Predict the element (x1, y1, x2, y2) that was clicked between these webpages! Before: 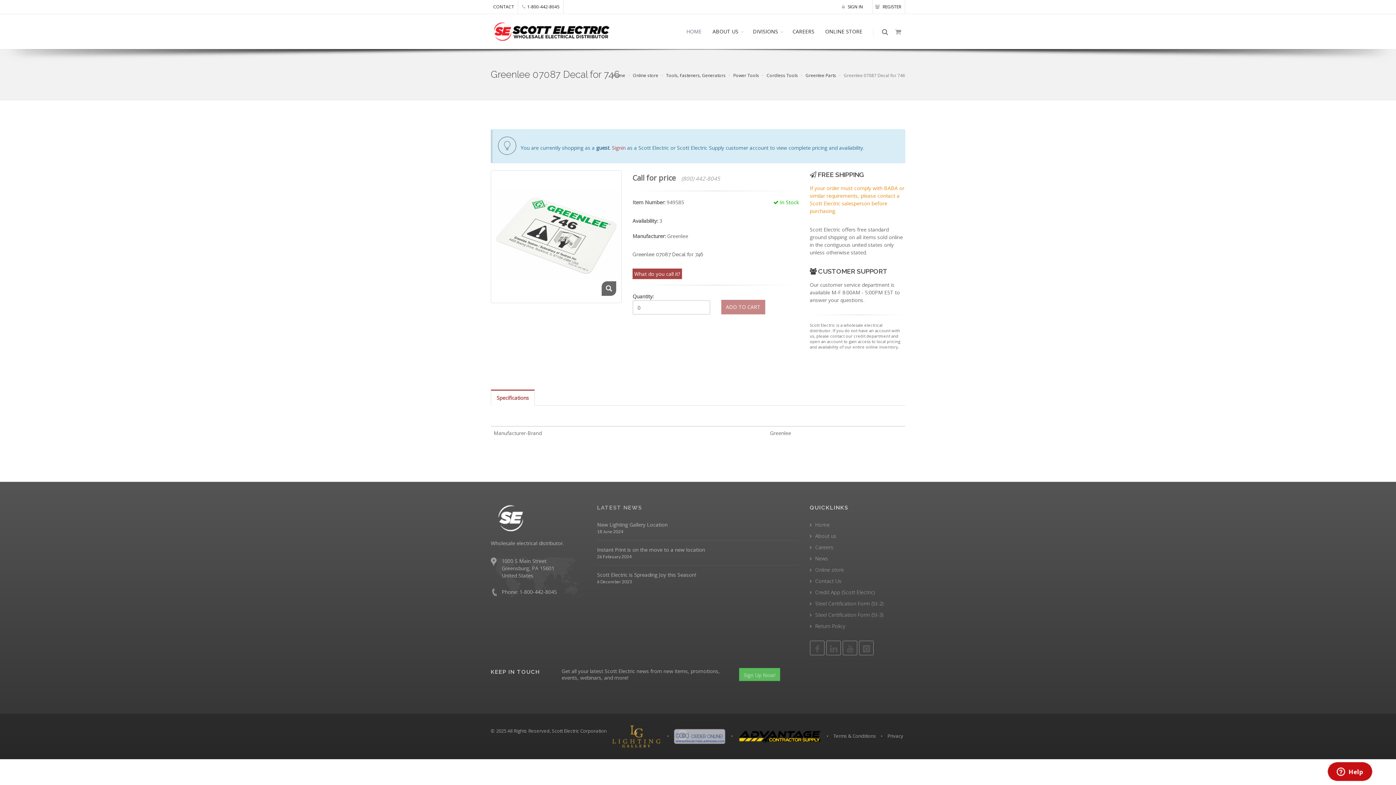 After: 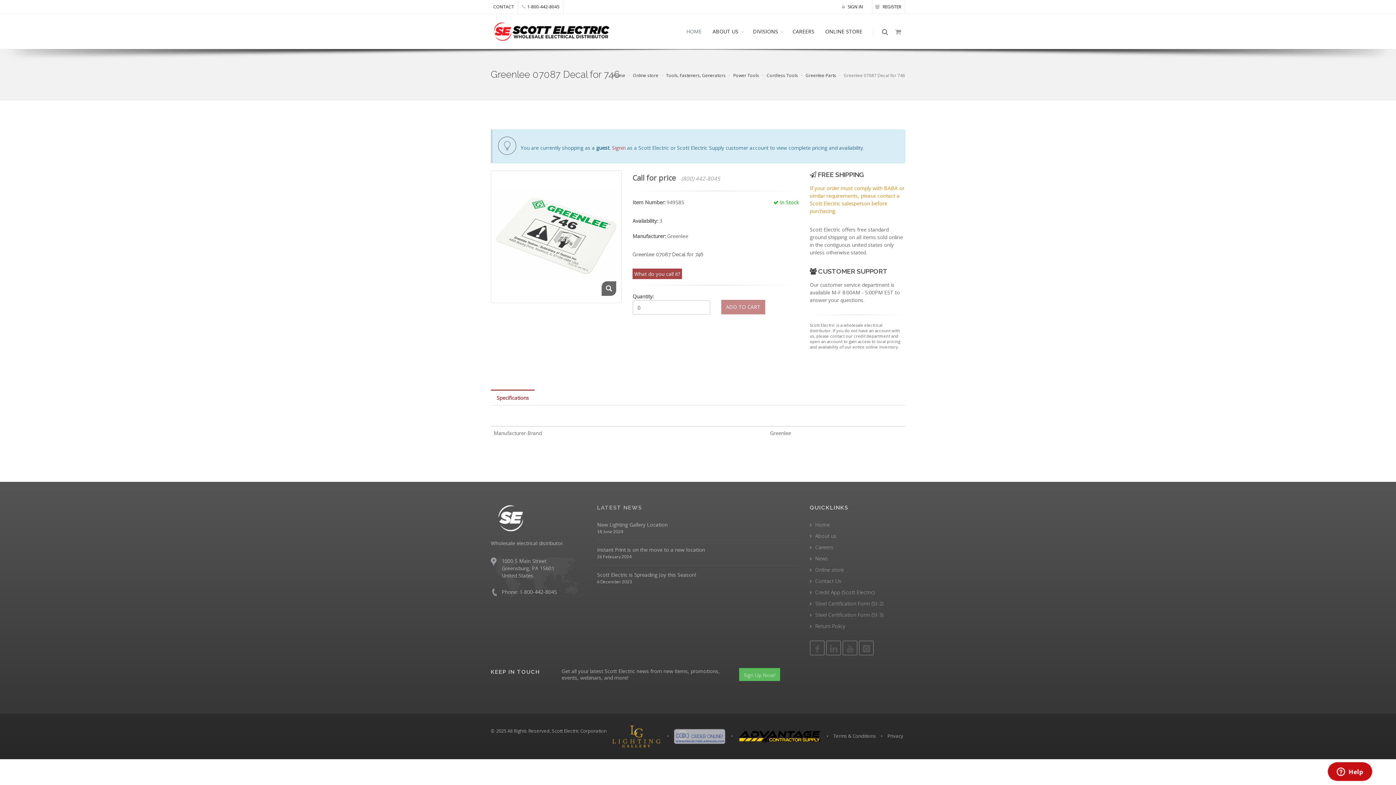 Action: bbox: (490, 389, 534, 405) label: Specifications